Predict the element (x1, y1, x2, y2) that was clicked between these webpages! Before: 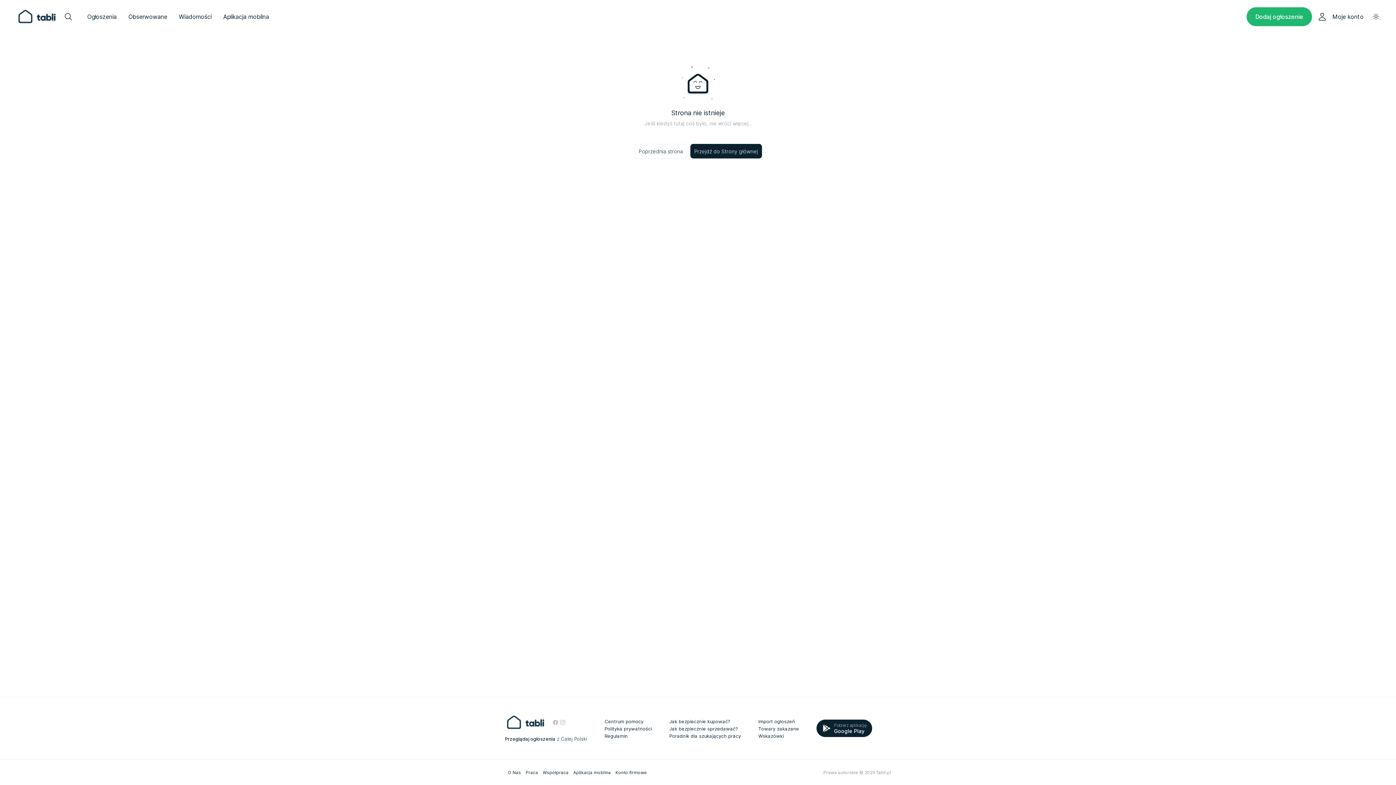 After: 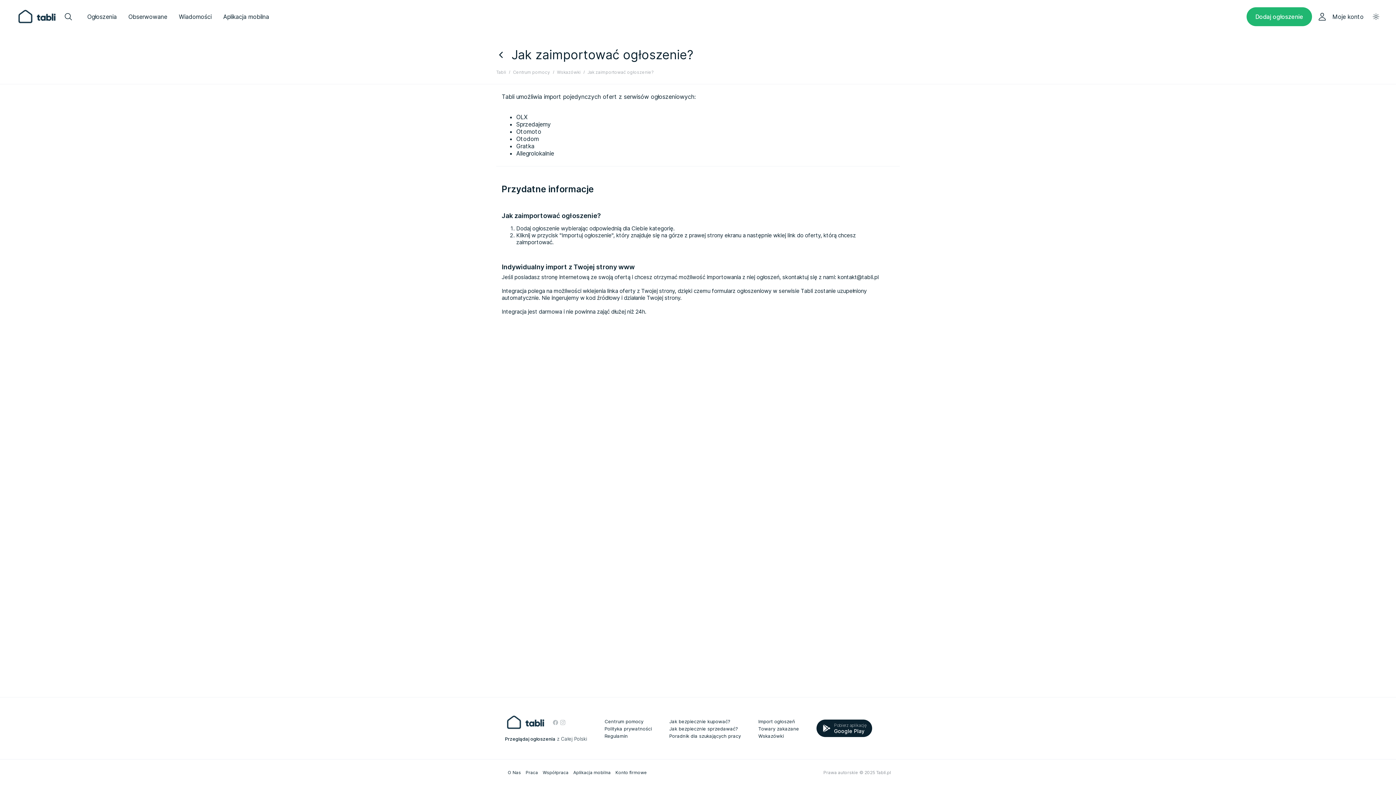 Action: label: Import ogłoszeń bbox: (758, 718, 795, 725)